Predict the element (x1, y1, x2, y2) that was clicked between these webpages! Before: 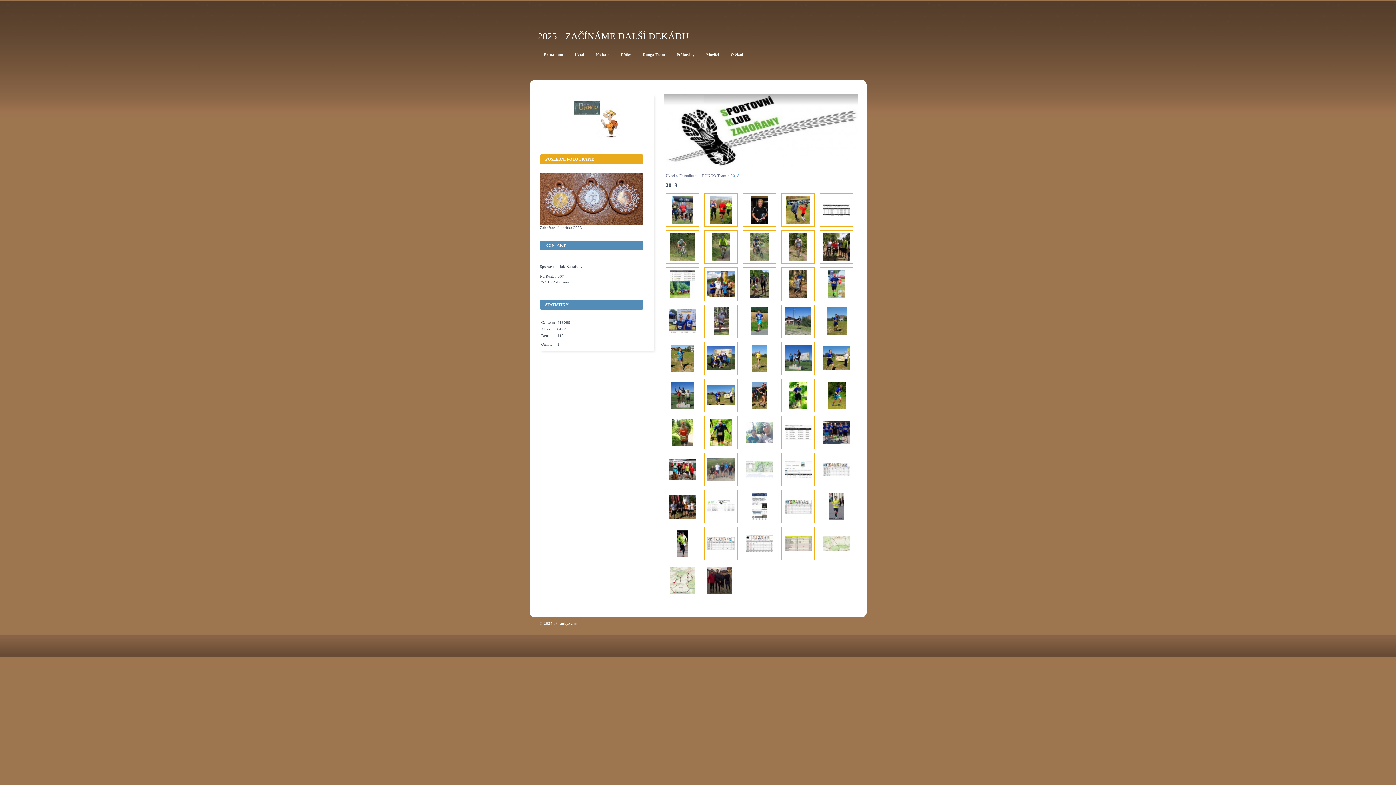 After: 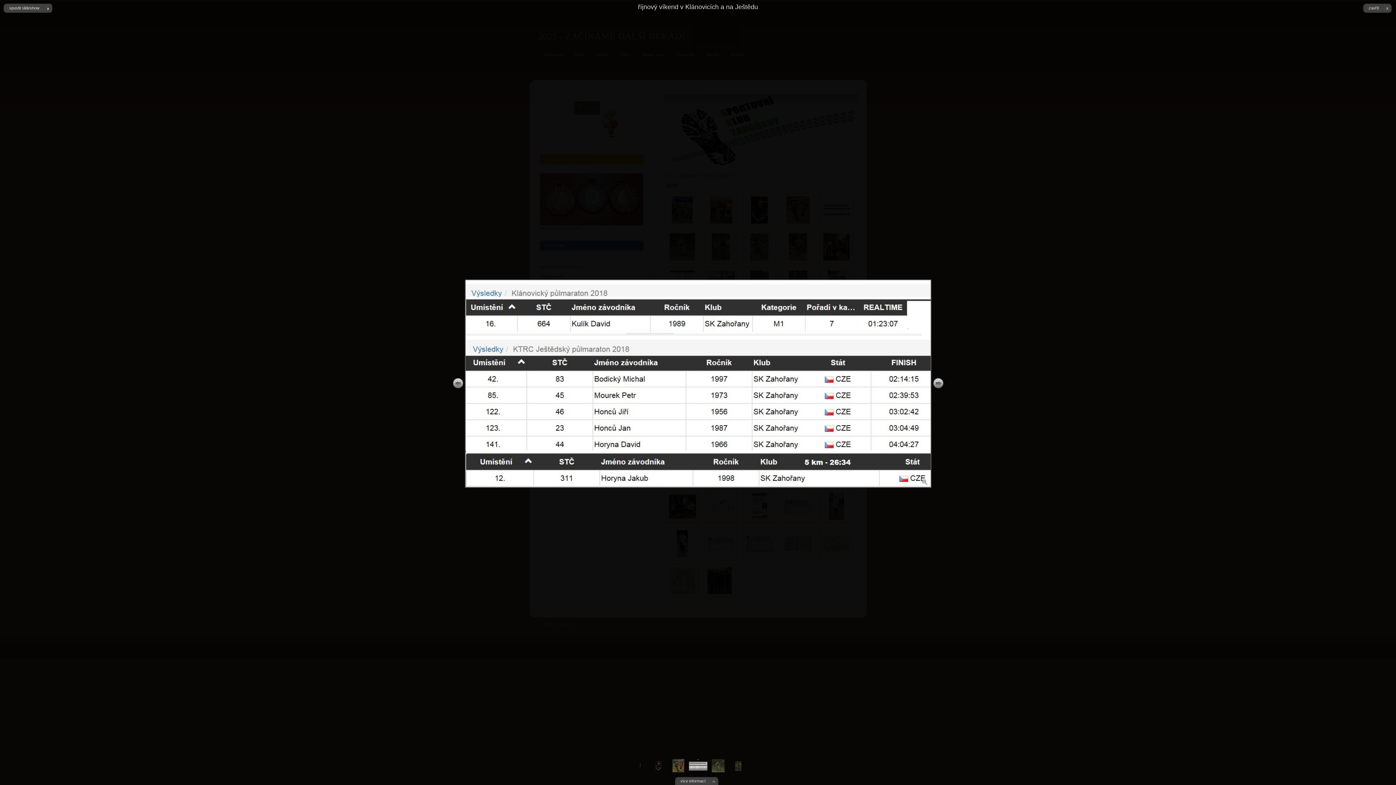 Action: bbox: (820, 193, 853, 226)